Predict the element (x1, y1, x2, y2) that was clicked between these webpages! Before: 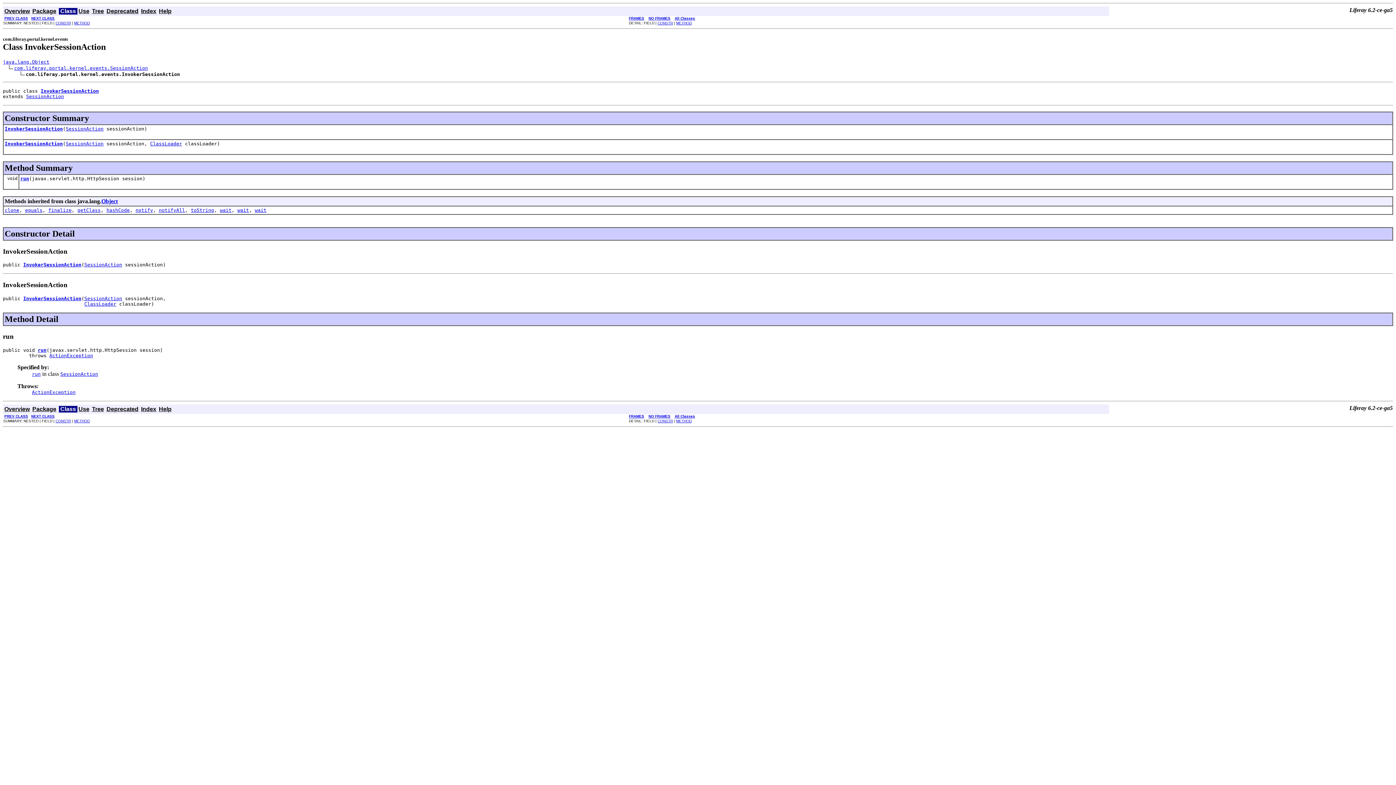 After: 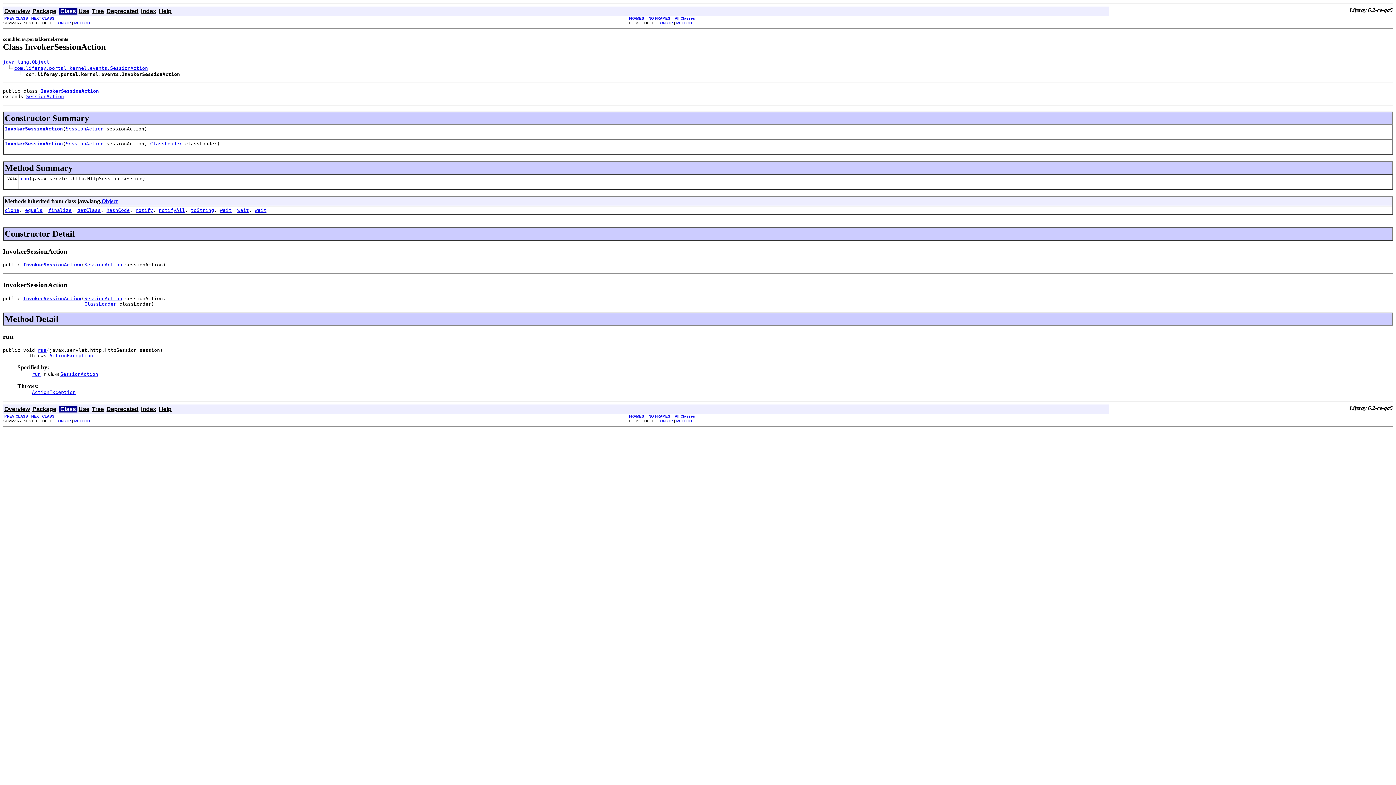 Action: bbox: (657, 419, 673, 423) label: CONSTR